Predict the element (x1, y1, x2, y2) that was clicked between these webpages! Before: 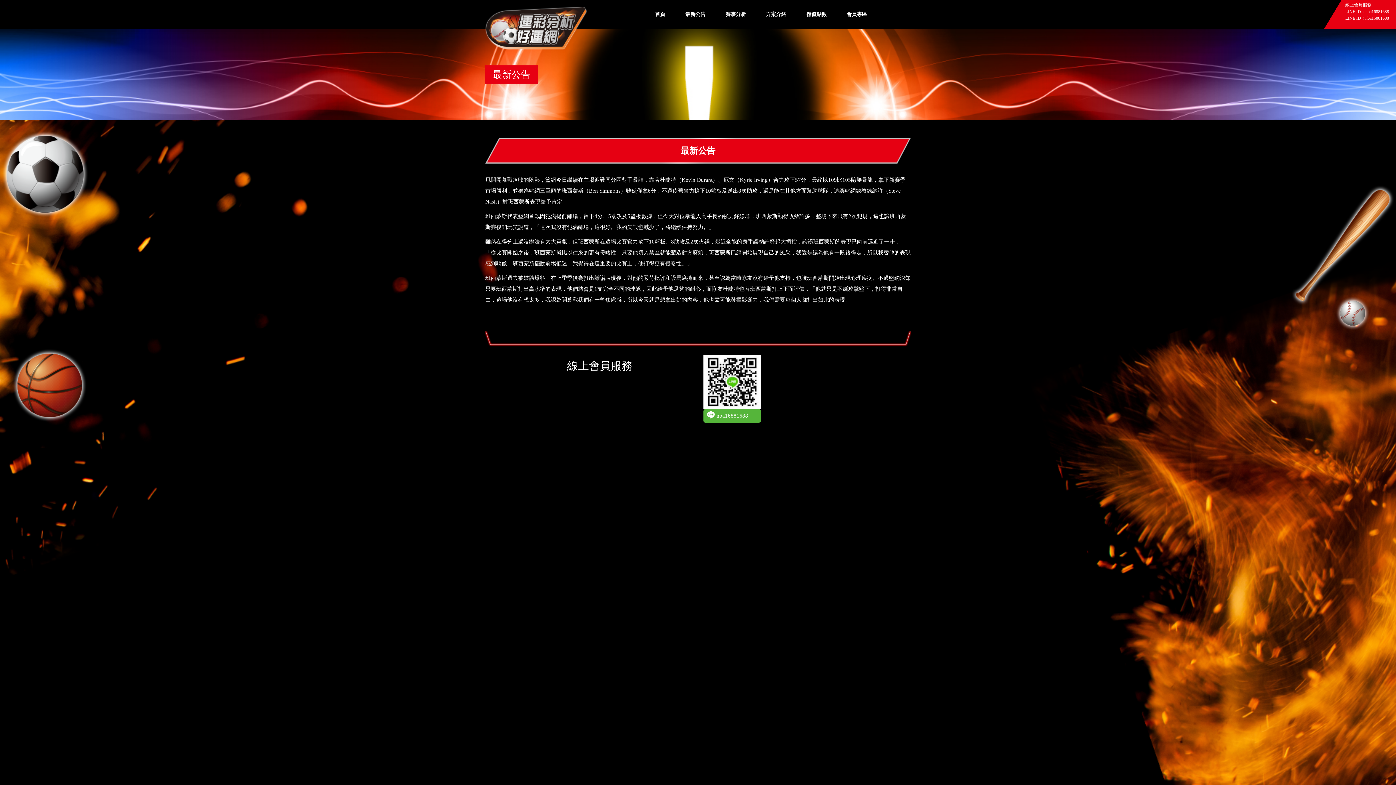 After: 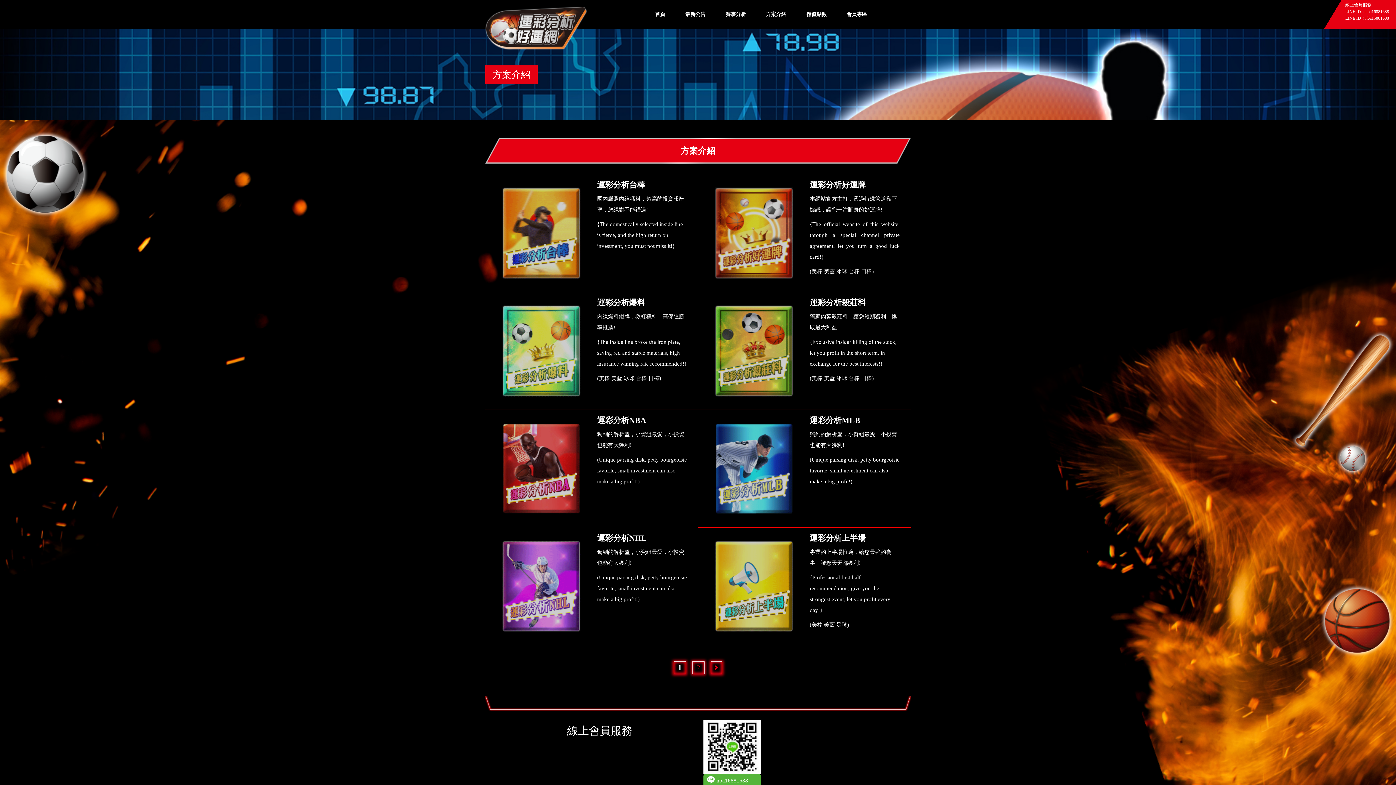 Action: bbox: (758, 7, 793, 21) label: 方案介紹